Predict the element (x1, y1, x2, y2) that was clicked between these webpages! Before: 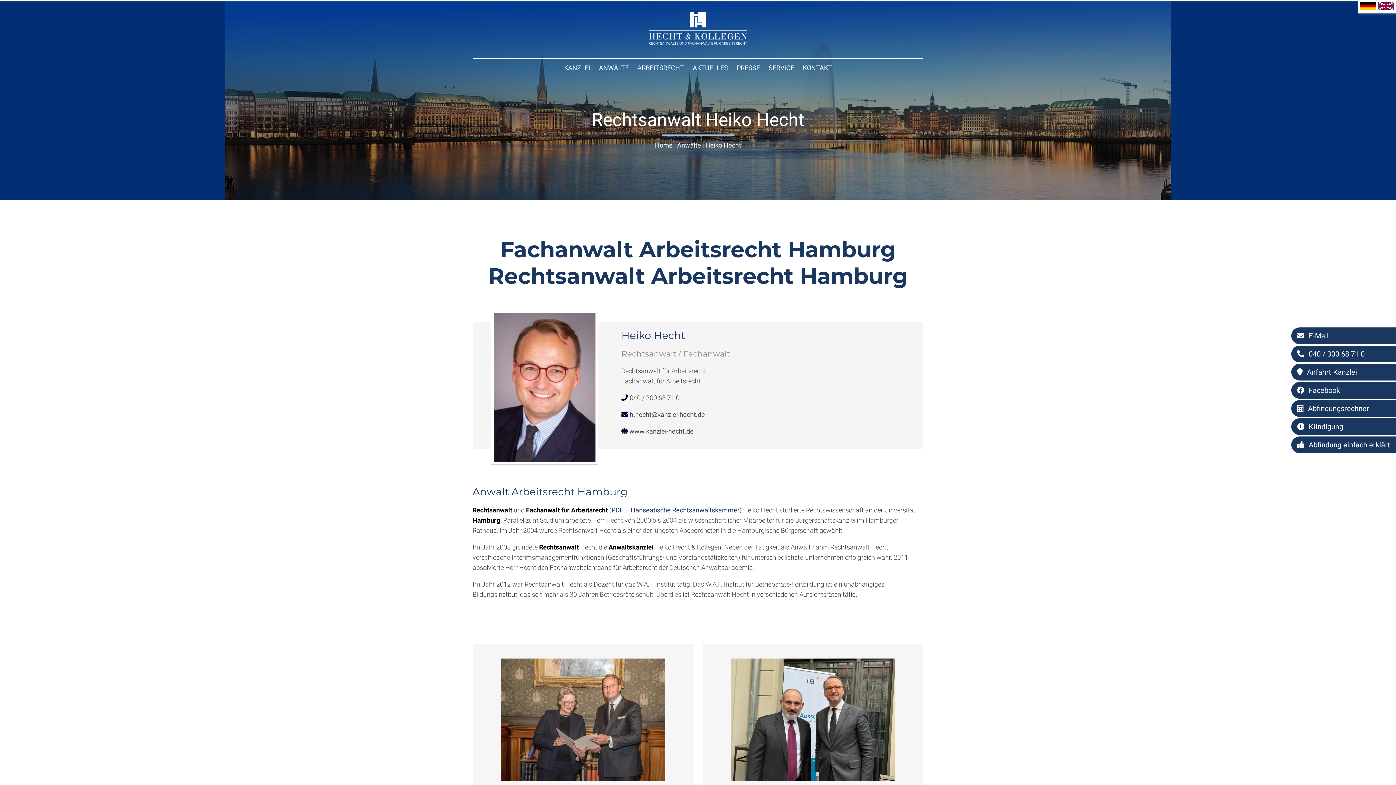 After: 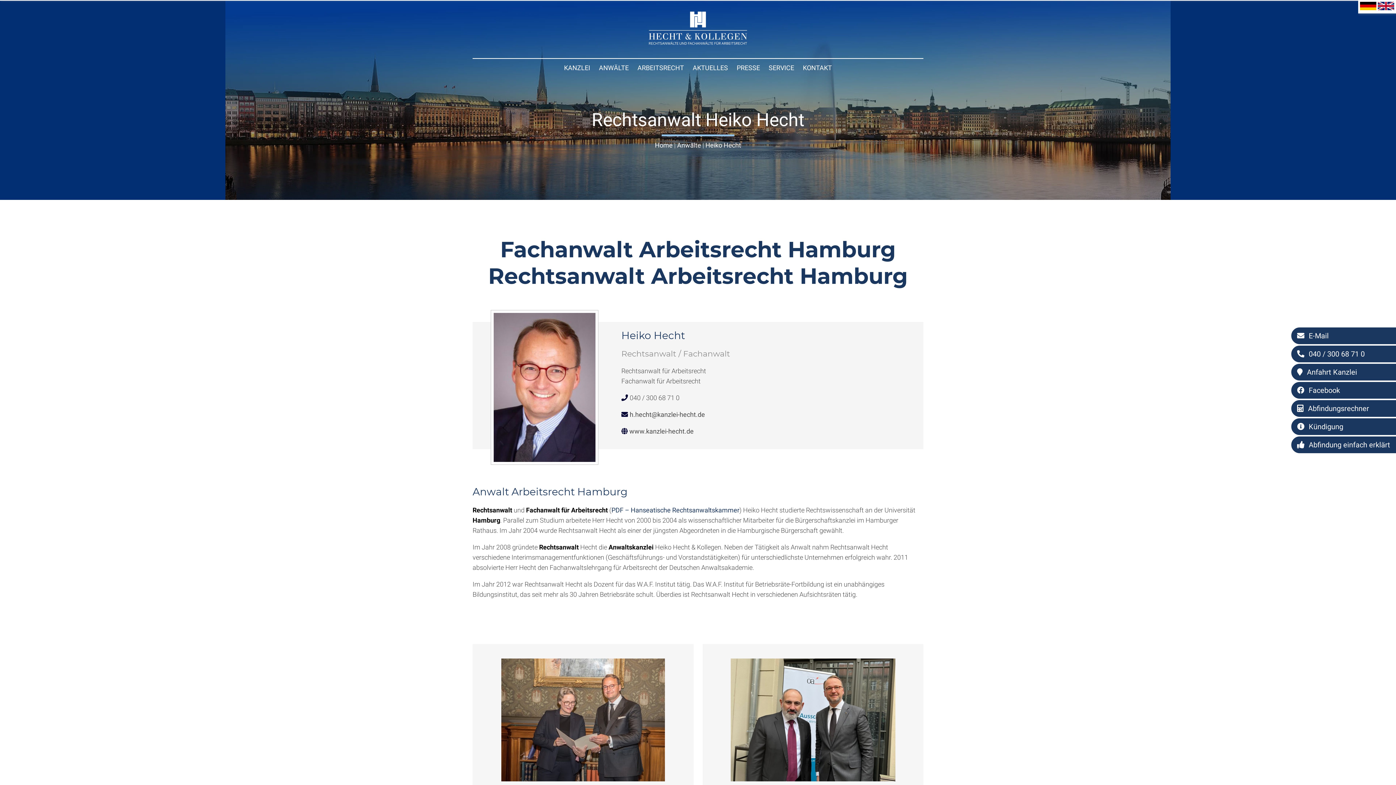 Action: bbox: (730, 775, 895, 783)